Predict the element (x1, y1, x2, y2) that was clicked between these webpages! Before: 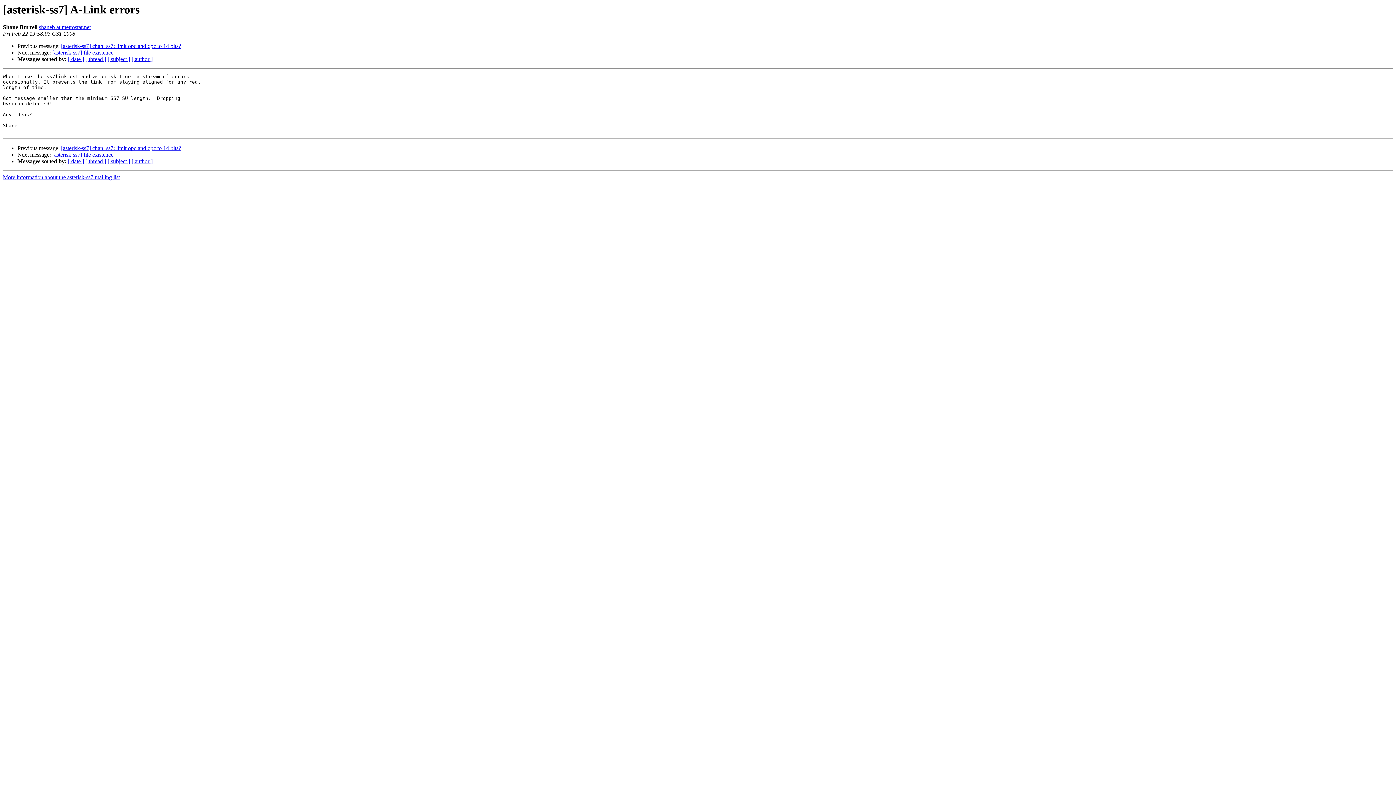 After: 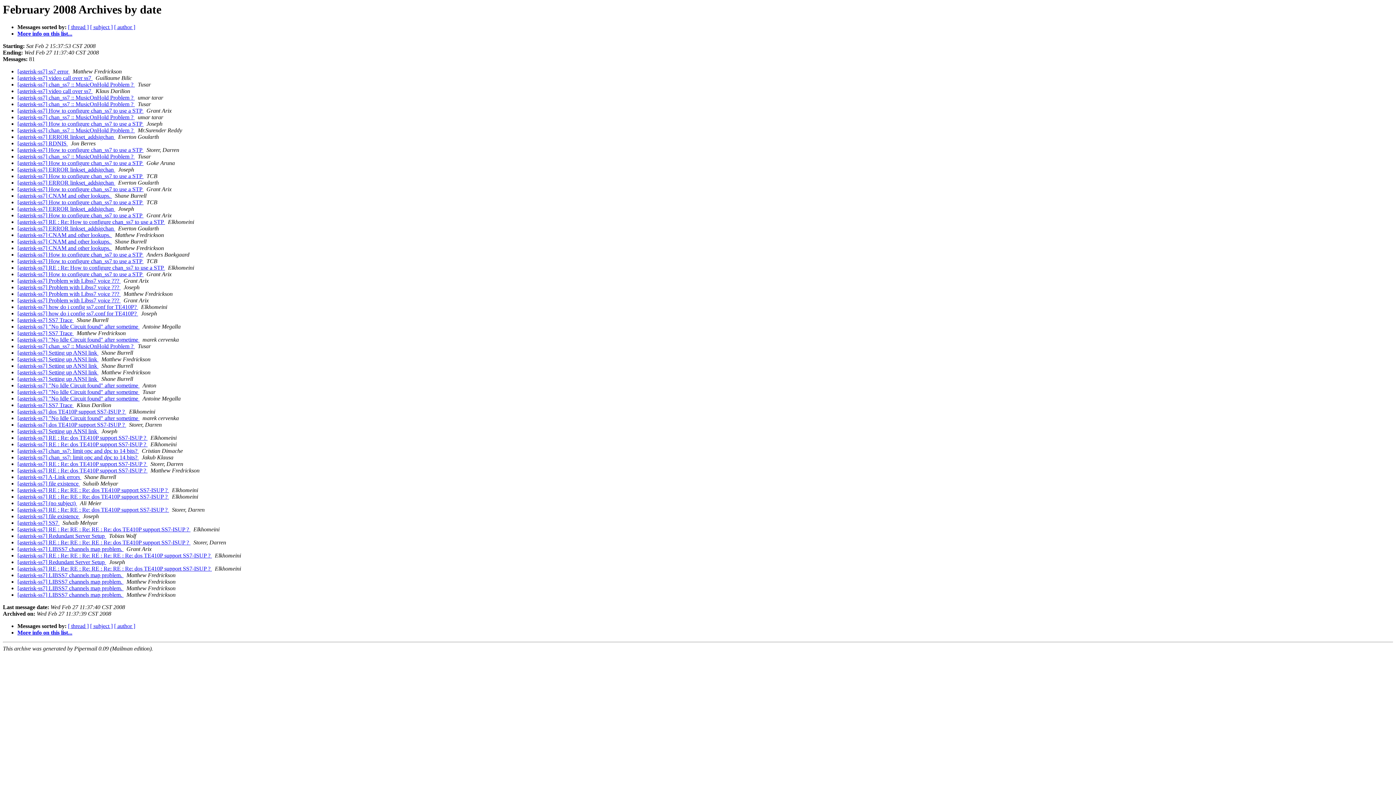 Action: bbox: (68, 158, 84, 164) label: [ date ]